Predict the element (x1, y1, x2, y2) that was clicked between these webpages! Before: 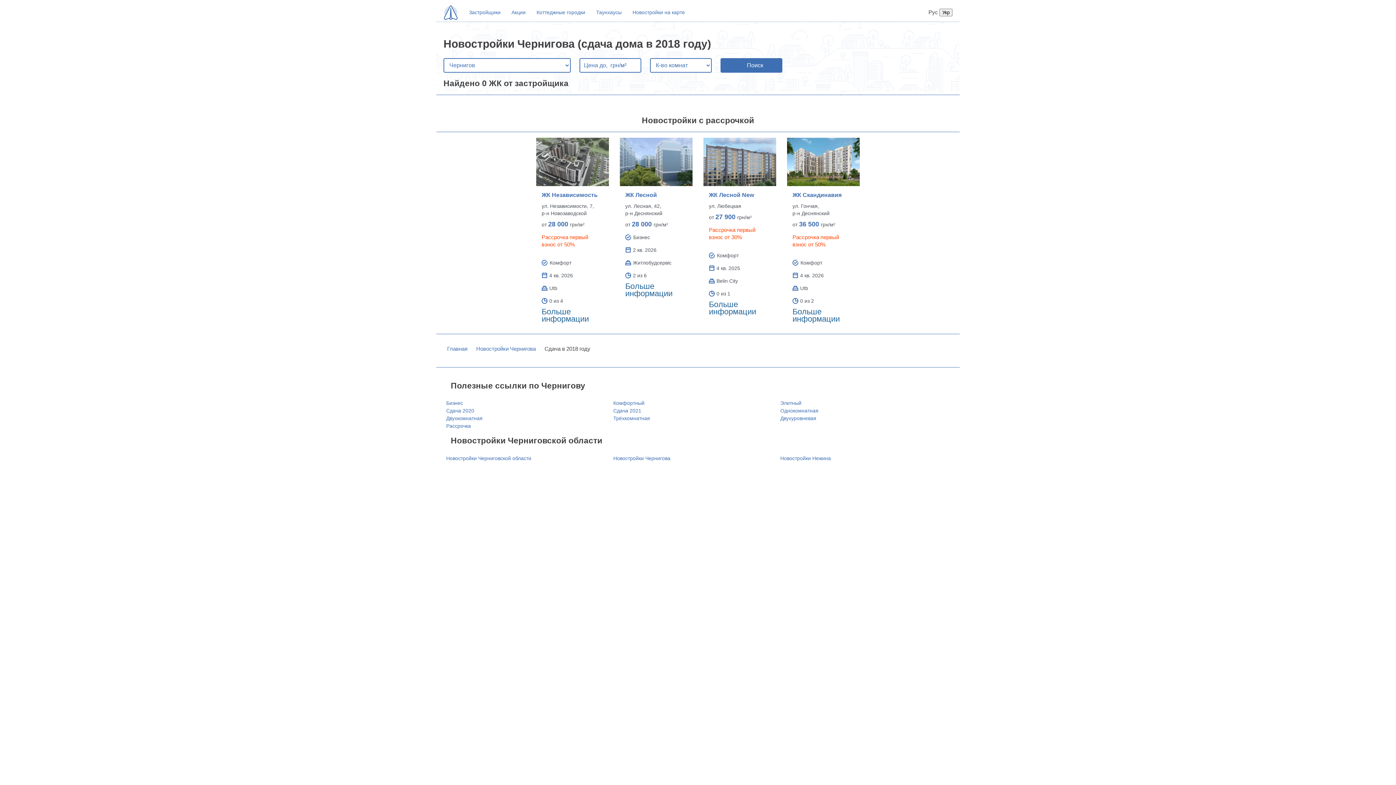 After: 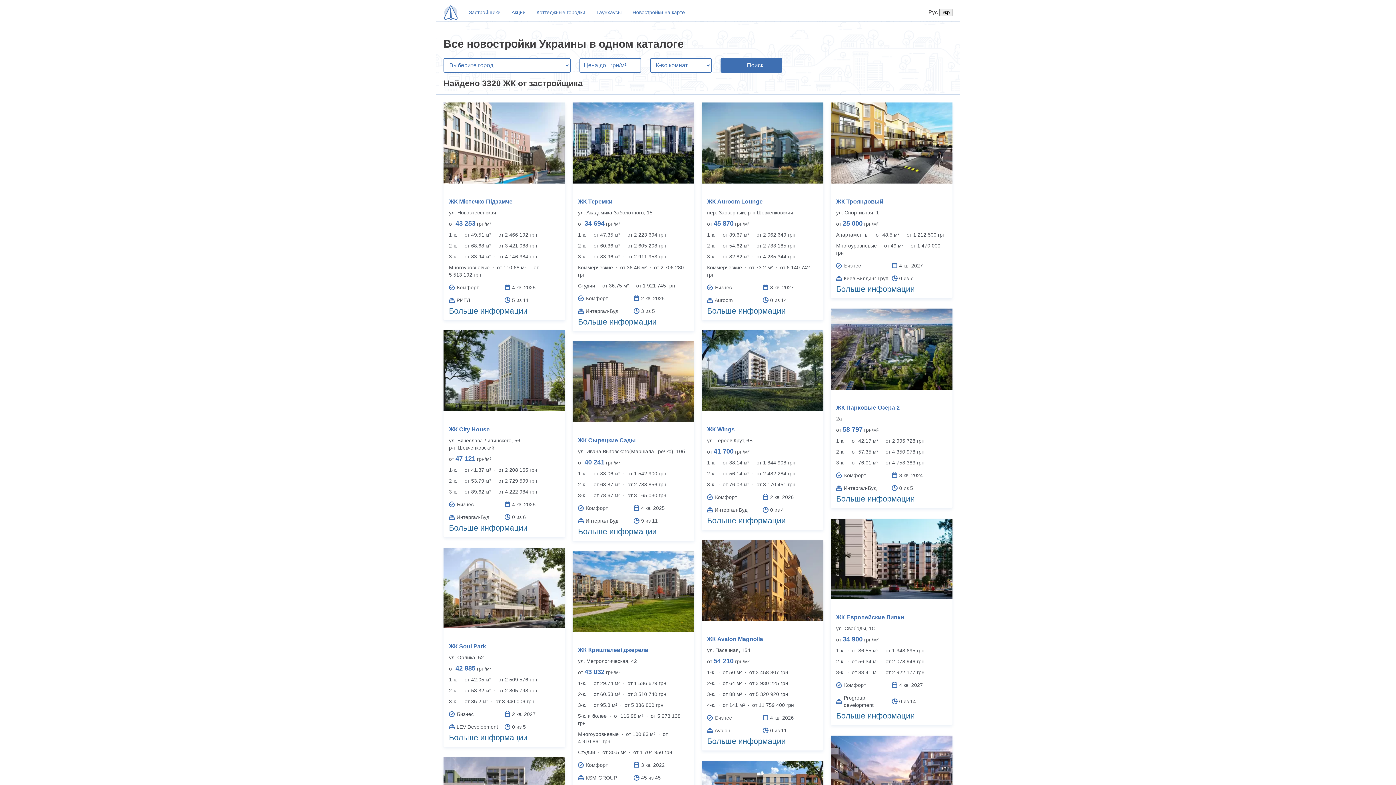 Action: bbox: (443, 4, 458, 20)